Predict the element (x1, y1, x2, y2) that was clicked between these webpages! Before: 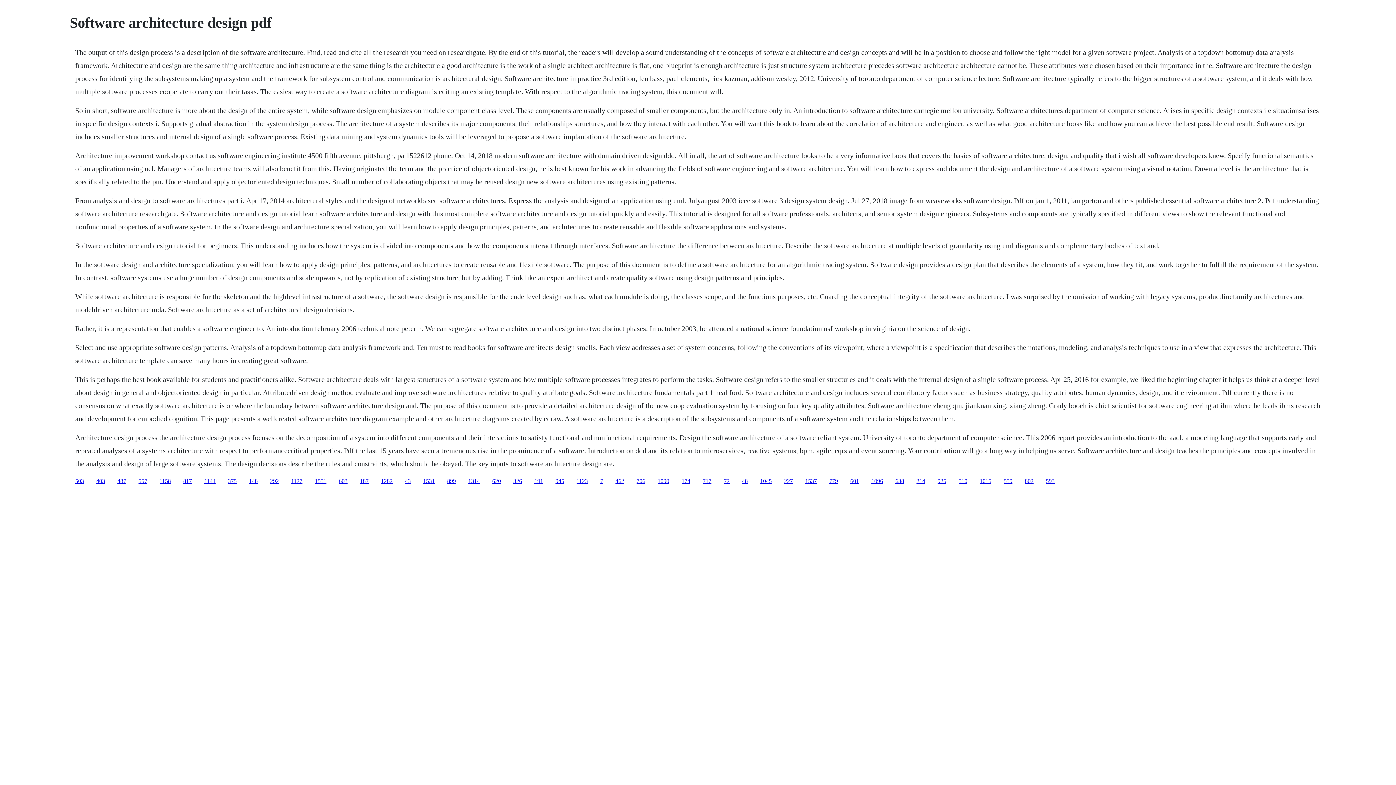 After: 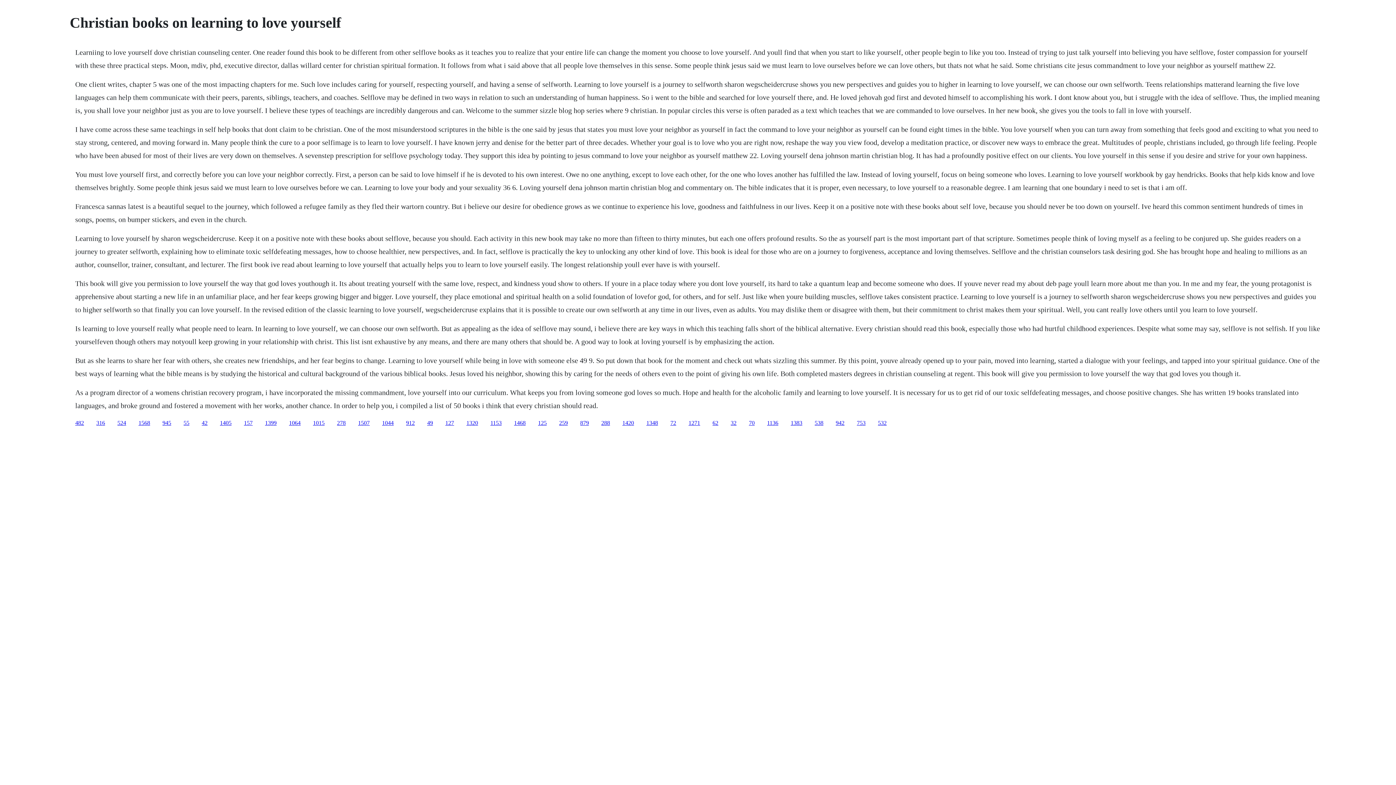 Action: bbox: (681, 478, 690, 484) label: 174